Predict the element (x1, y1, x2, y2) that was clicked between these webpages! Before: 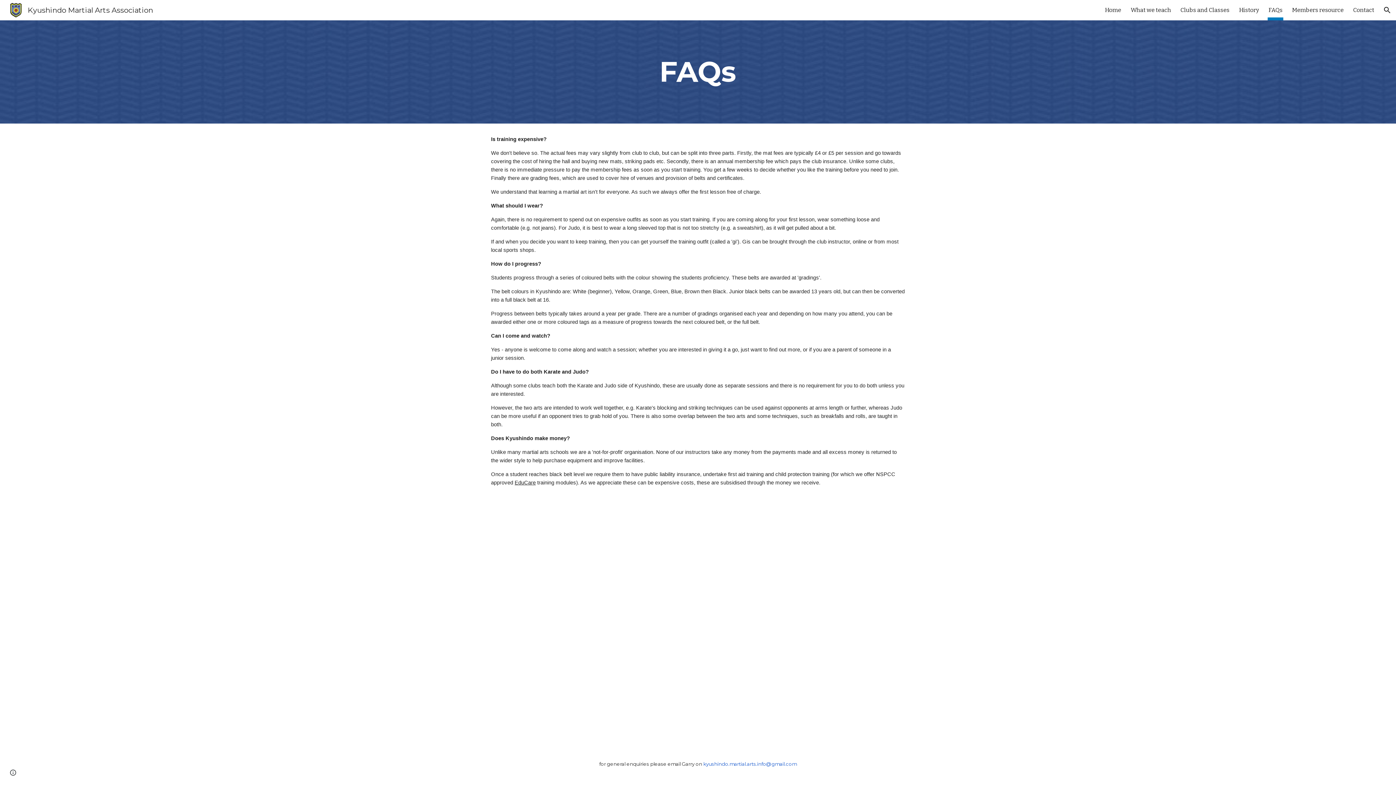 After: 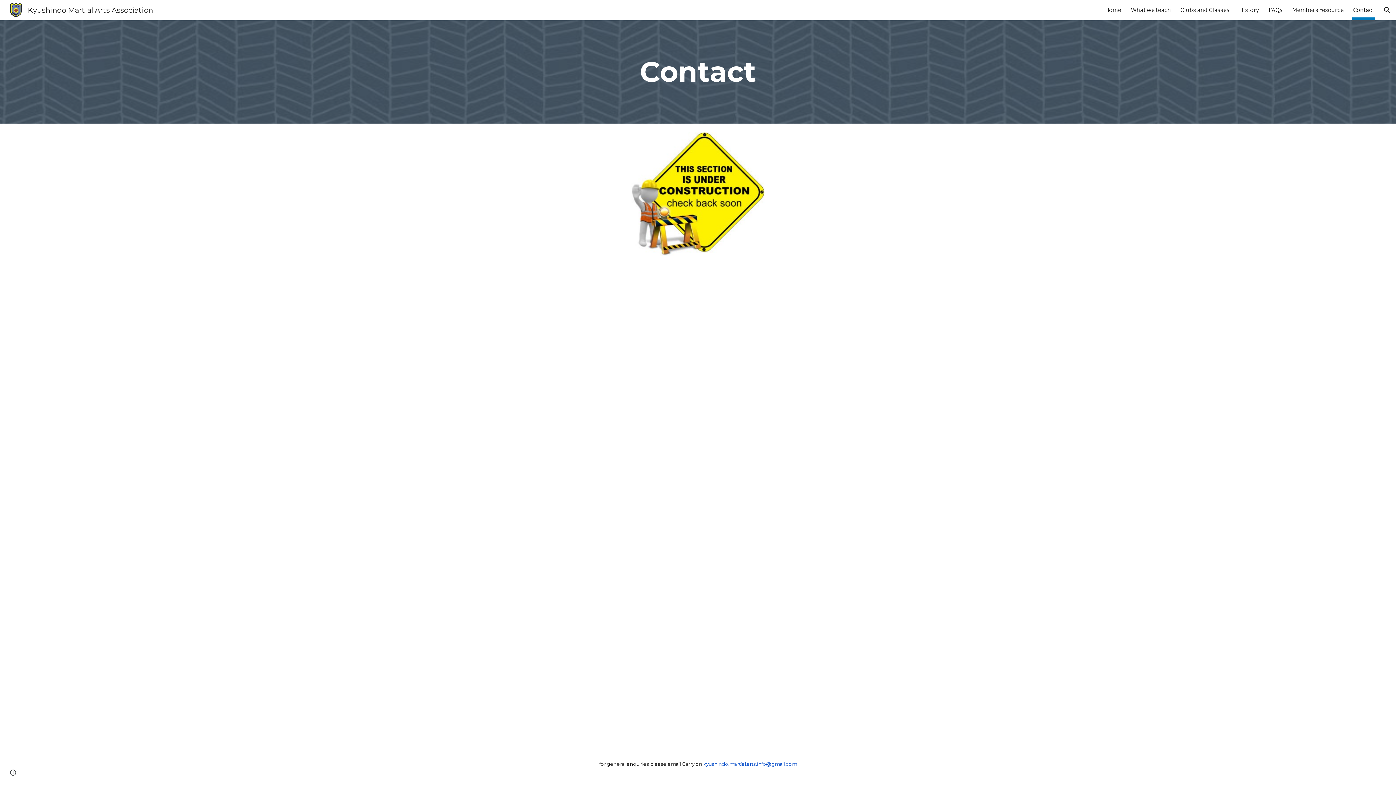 Action: bbox: (1353, 5, 1374, 15) label: Contact